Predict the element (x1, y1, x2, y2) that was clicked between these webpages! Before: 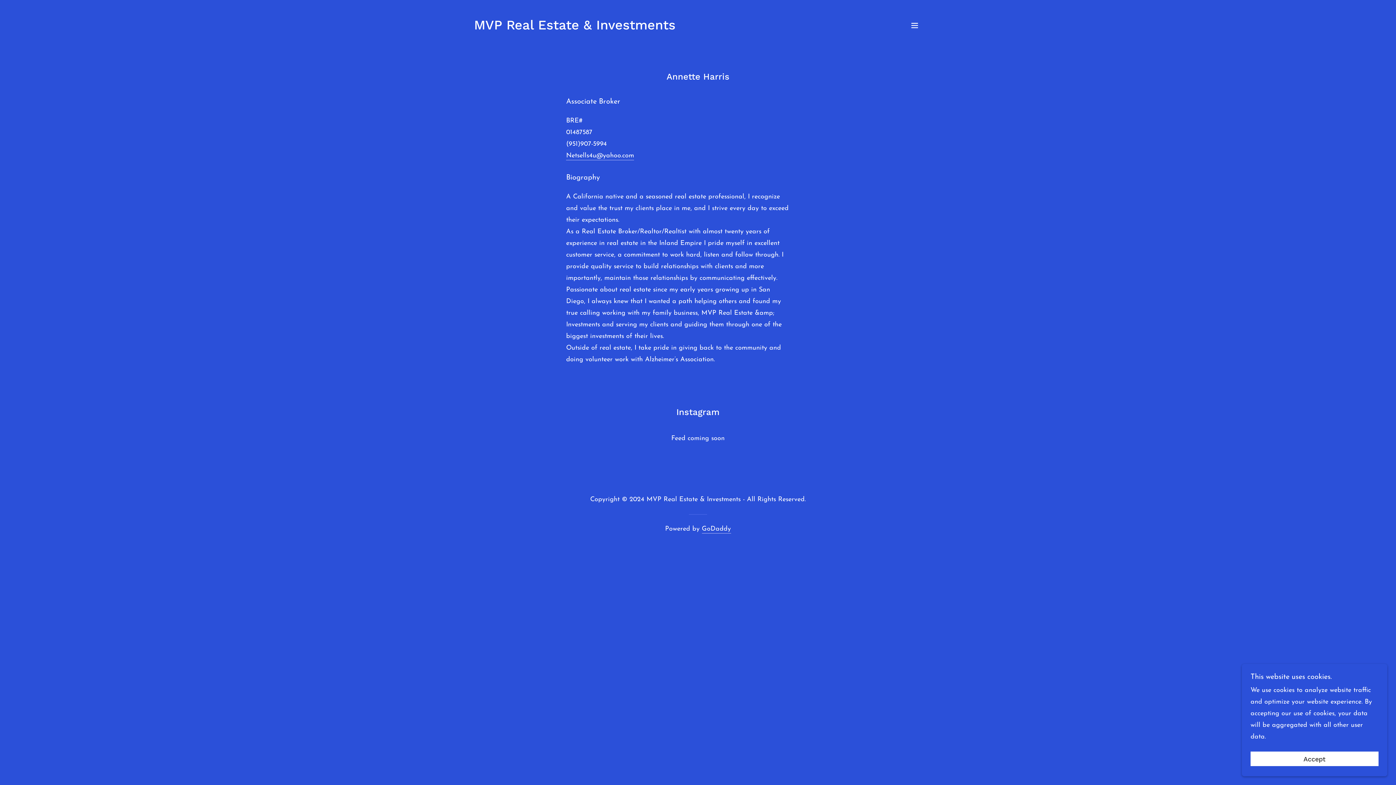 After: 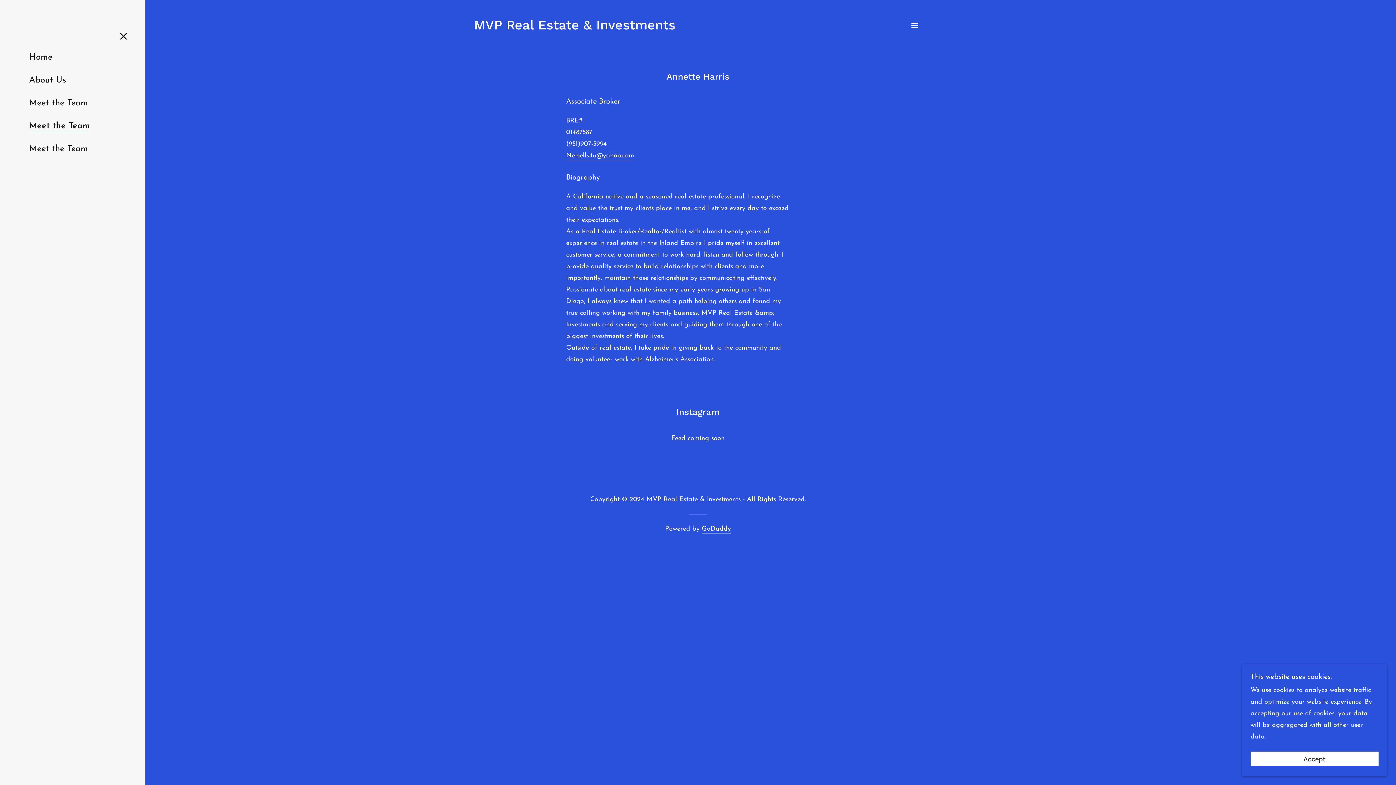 Action: bbox: (907, 18, 922, 32) label: Hamburger Site Navigation Icon